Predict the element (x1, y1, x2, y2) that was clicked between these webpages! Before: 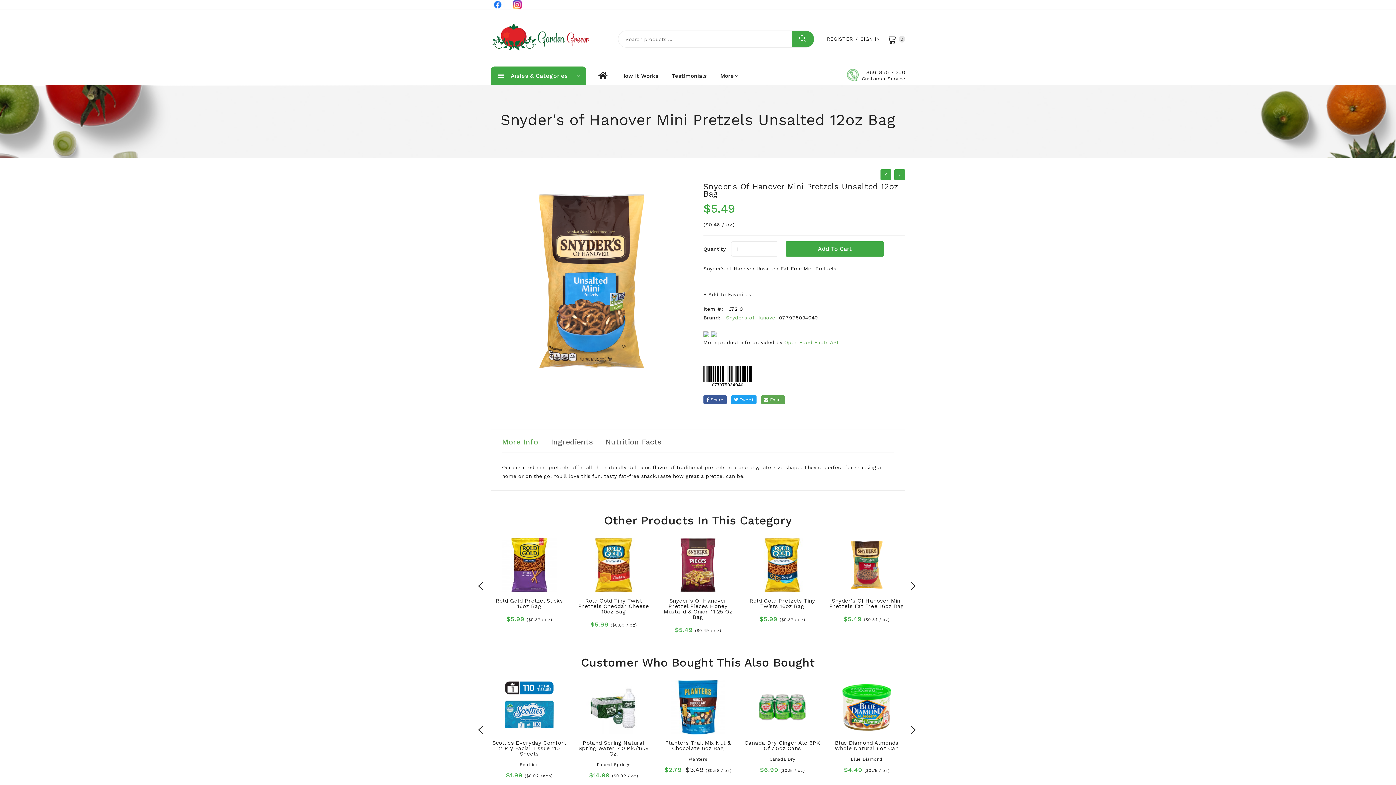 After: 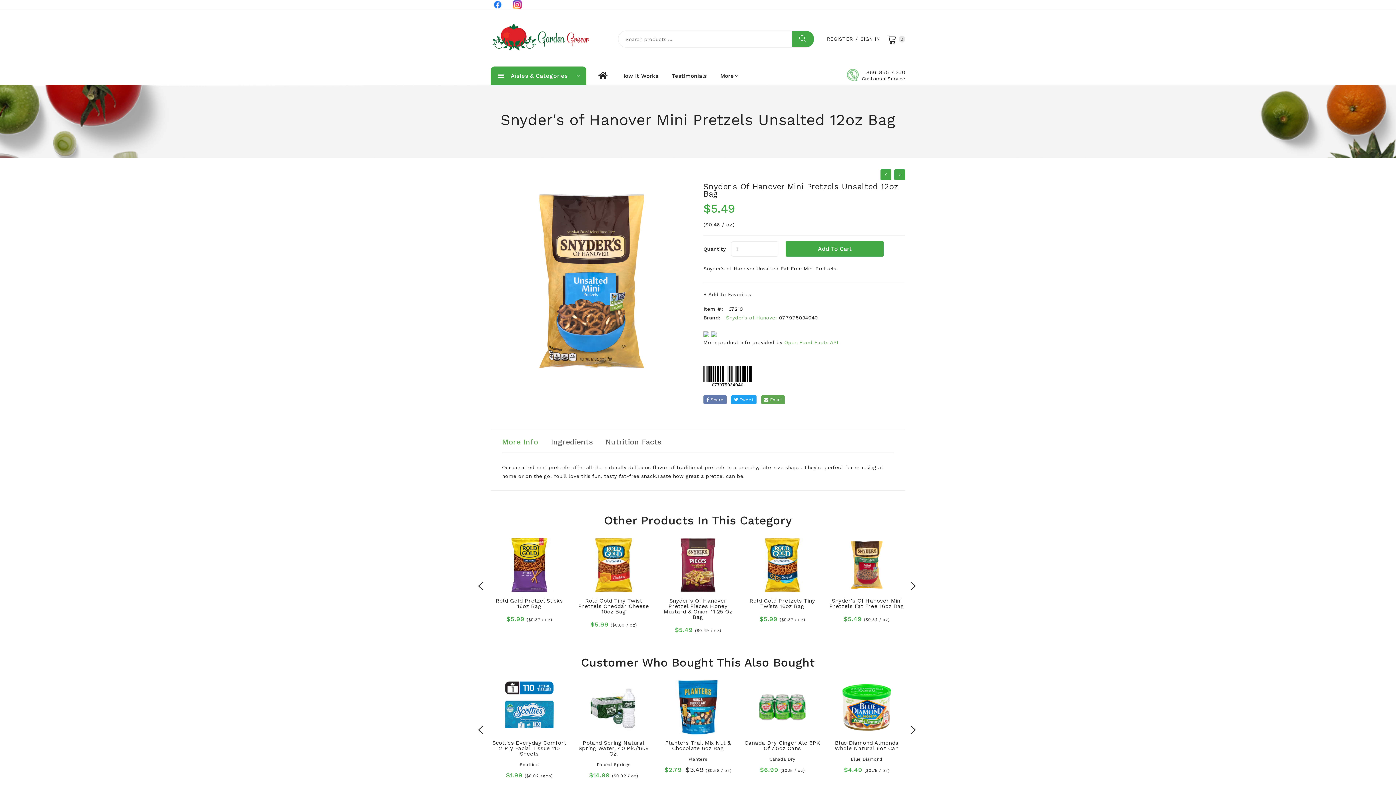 Action: label:  Share bbox: (703, 395, 726, 404)